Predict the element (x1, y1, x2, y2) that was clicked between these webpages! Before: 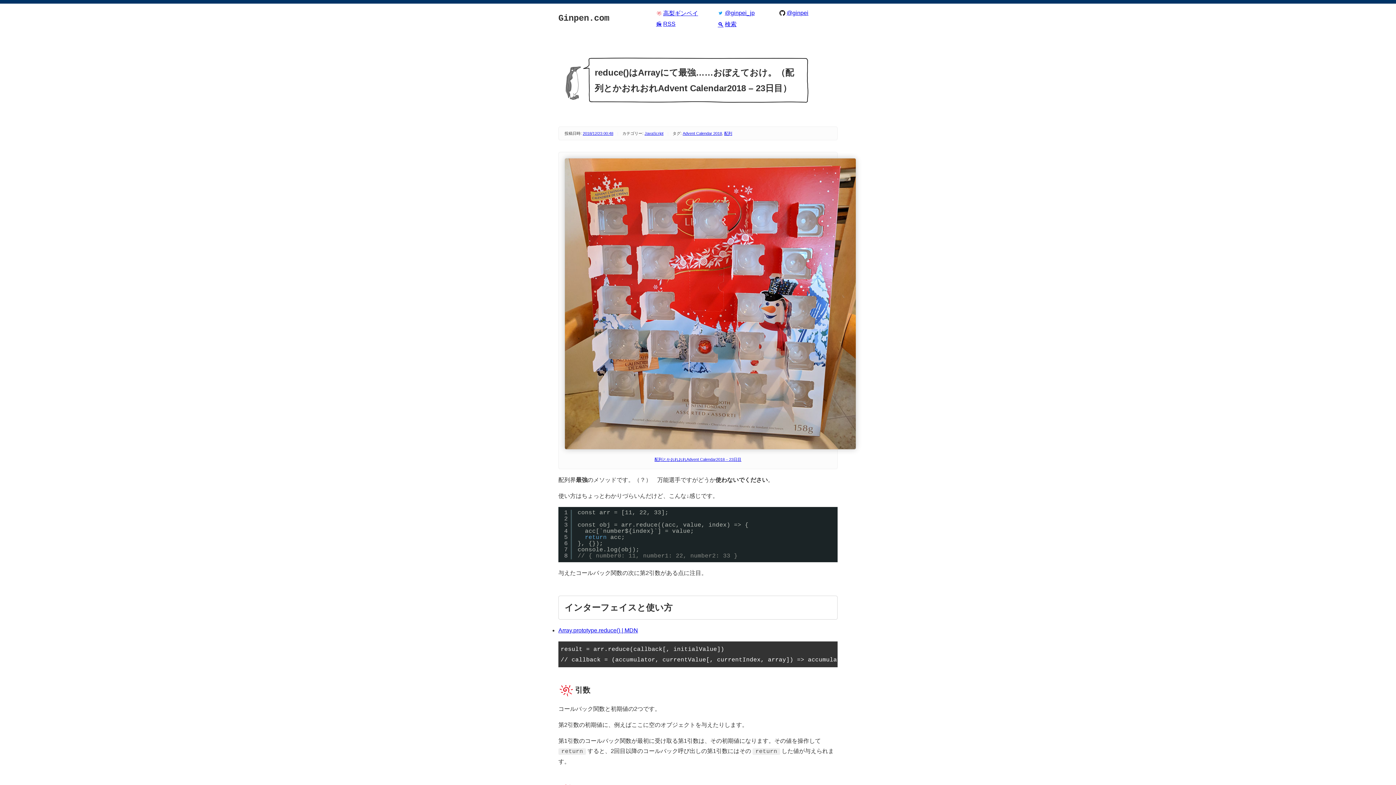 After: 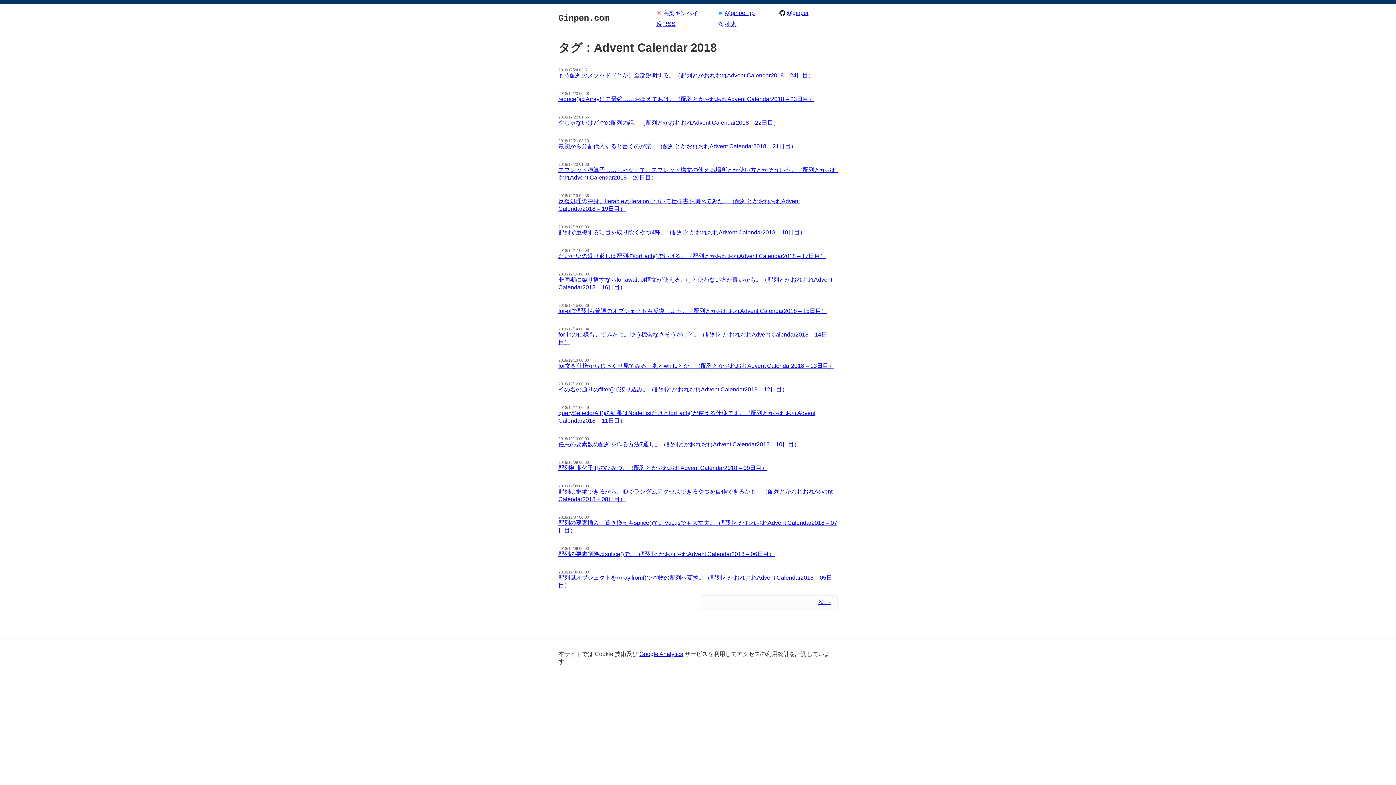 Action: label: Advent Calendar 2018 bbox: (682, 131, 722, 135)